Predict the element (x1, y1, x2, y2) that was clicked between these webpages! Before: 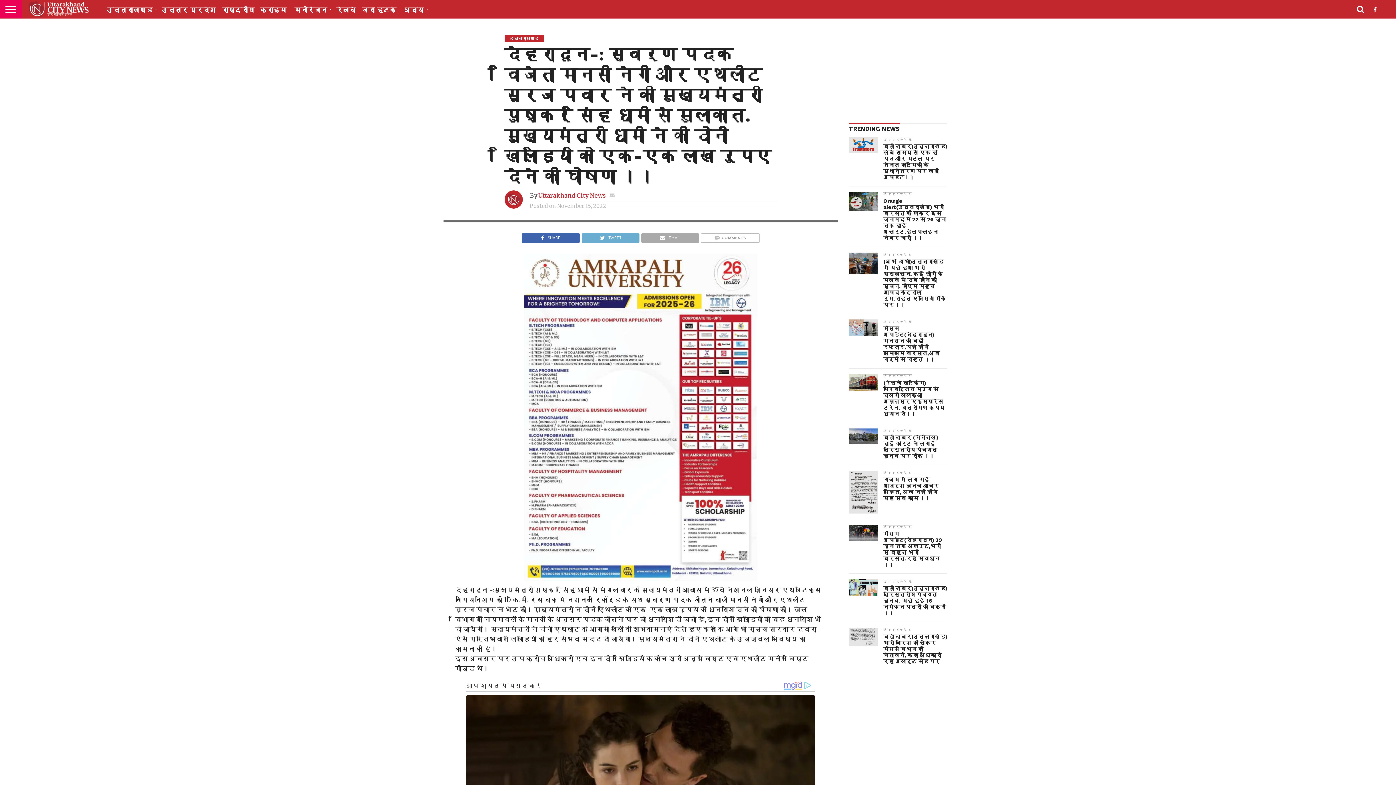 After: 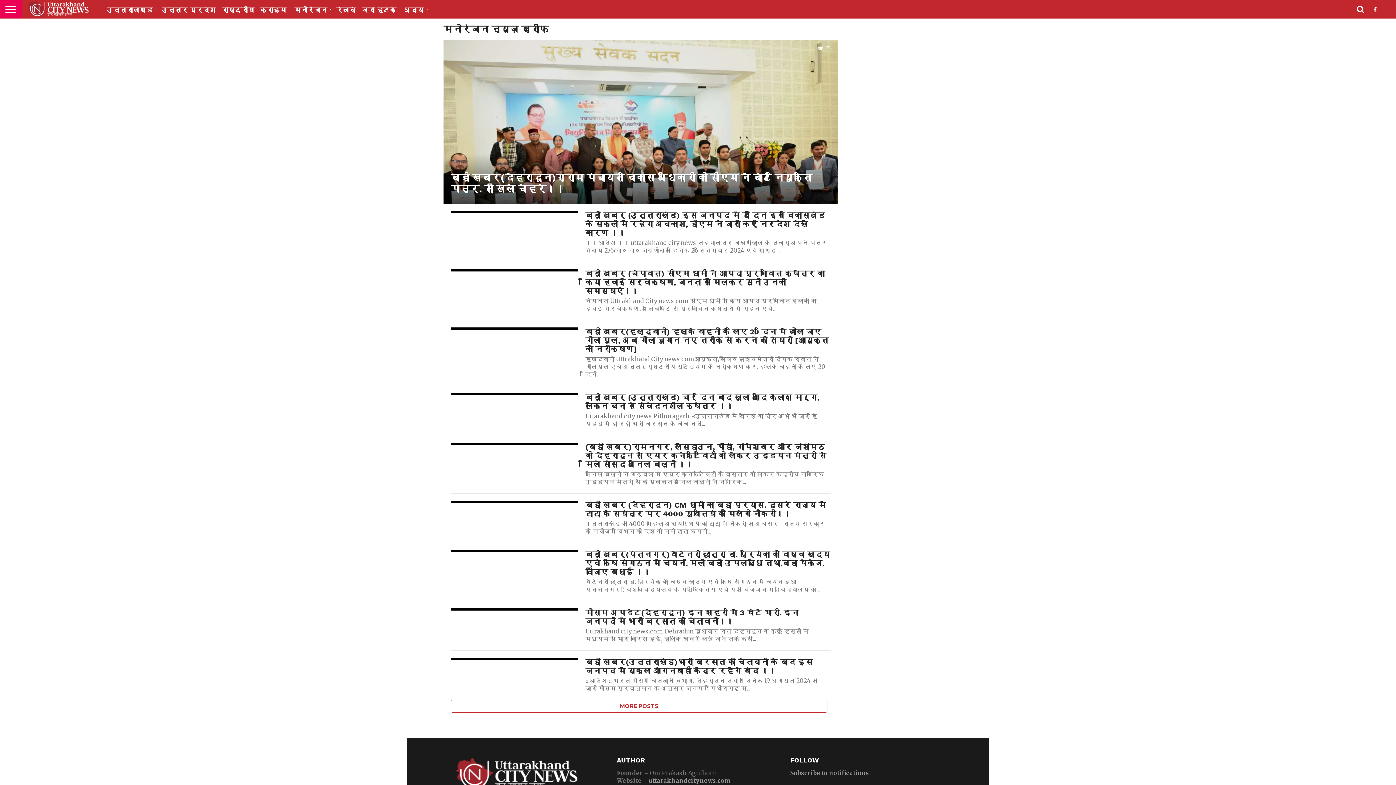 Action: label: मनोरंजन bbox: (289, 0, 333, 20)